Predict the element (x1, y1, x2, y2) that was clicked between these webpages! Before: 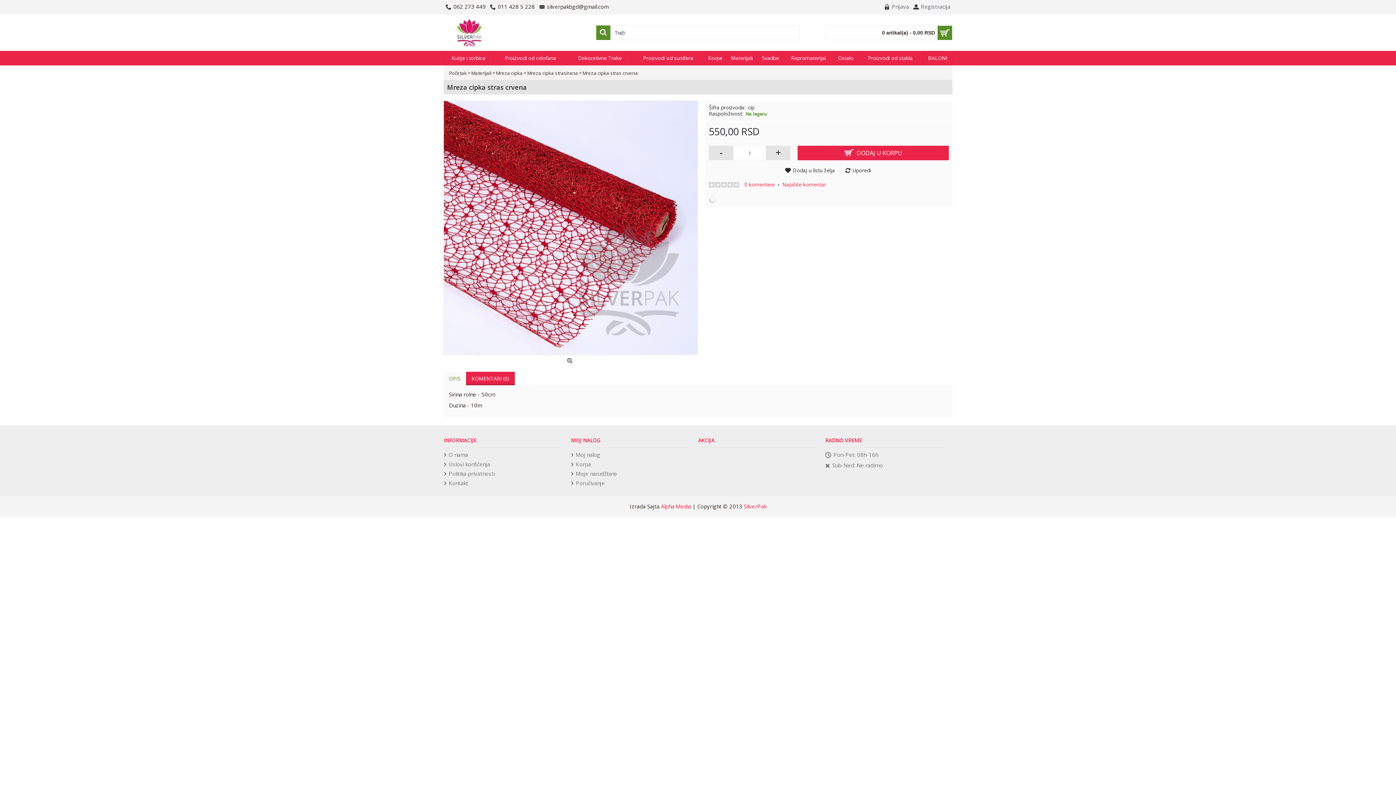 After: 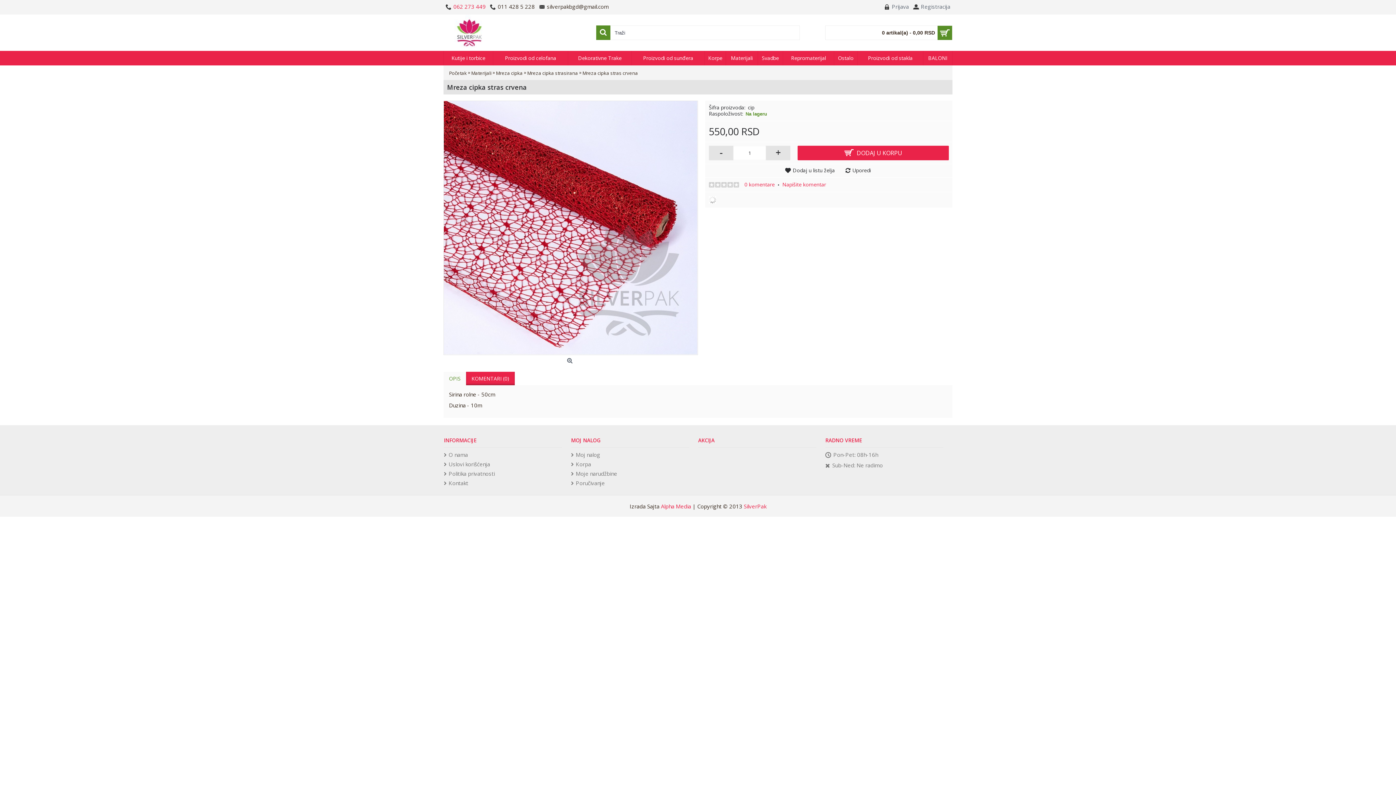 Action: label: 062 273 449 bbox: (443, 0, 488, 14)